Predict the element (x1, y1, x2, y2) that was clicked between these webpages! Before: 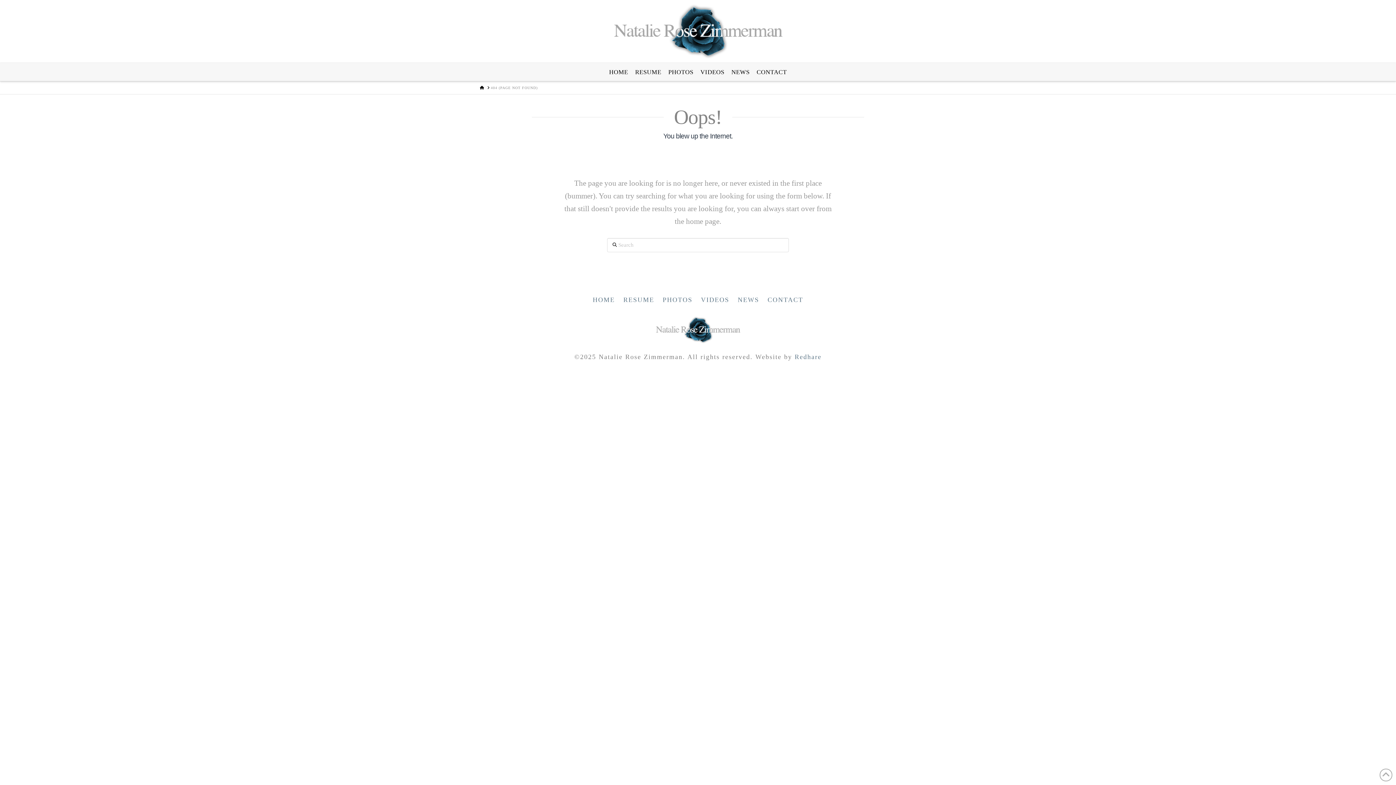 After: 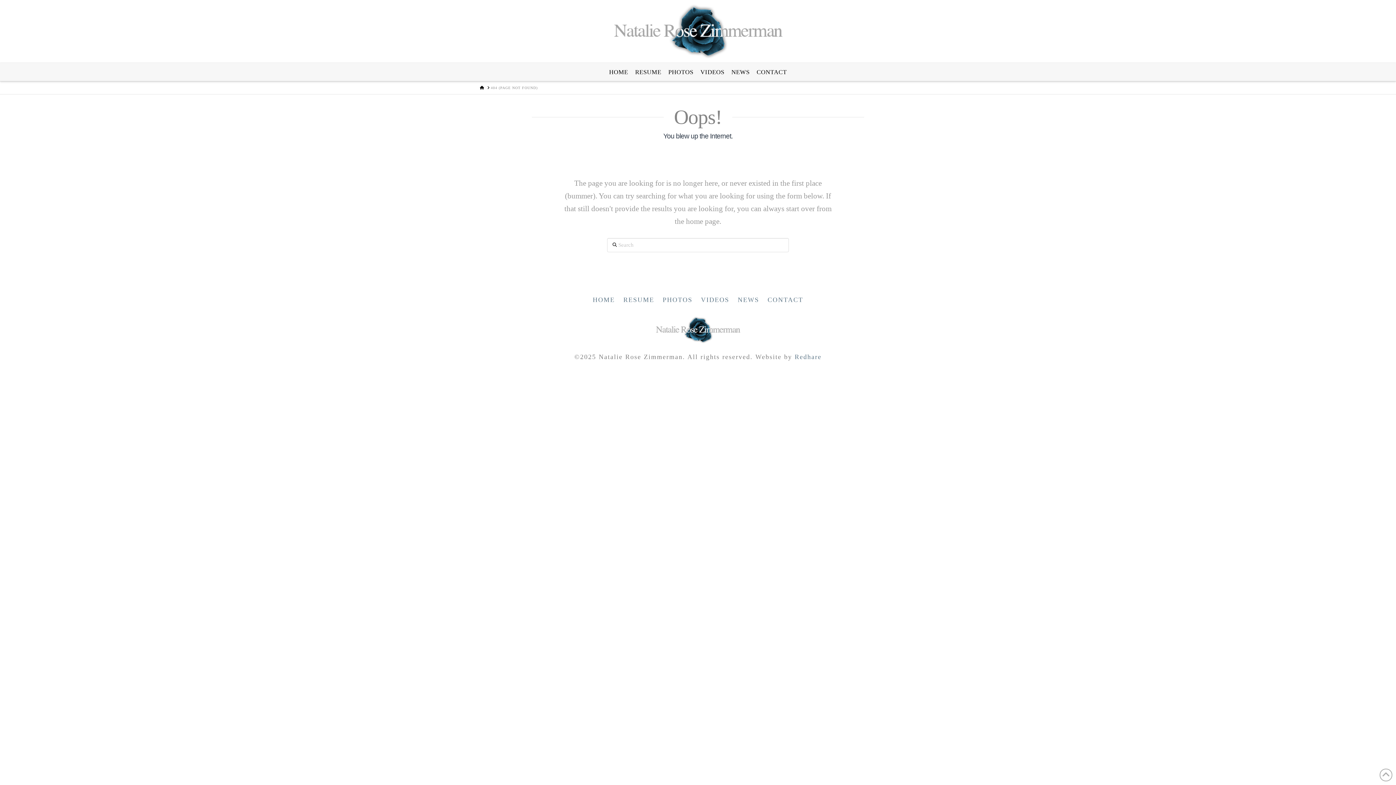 Action: bbox: (490, 85, 537, 90) label: 404 (PAGE NOT FOUND)